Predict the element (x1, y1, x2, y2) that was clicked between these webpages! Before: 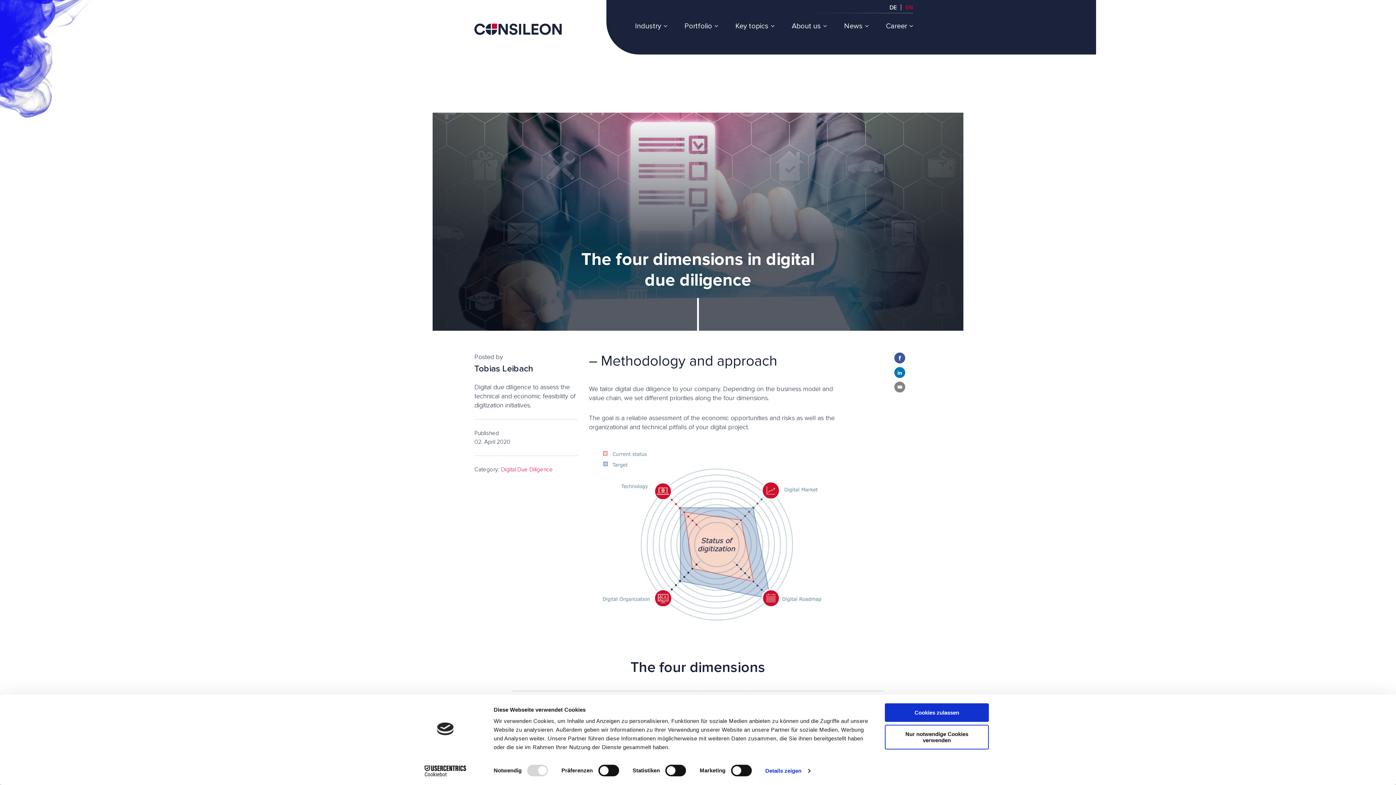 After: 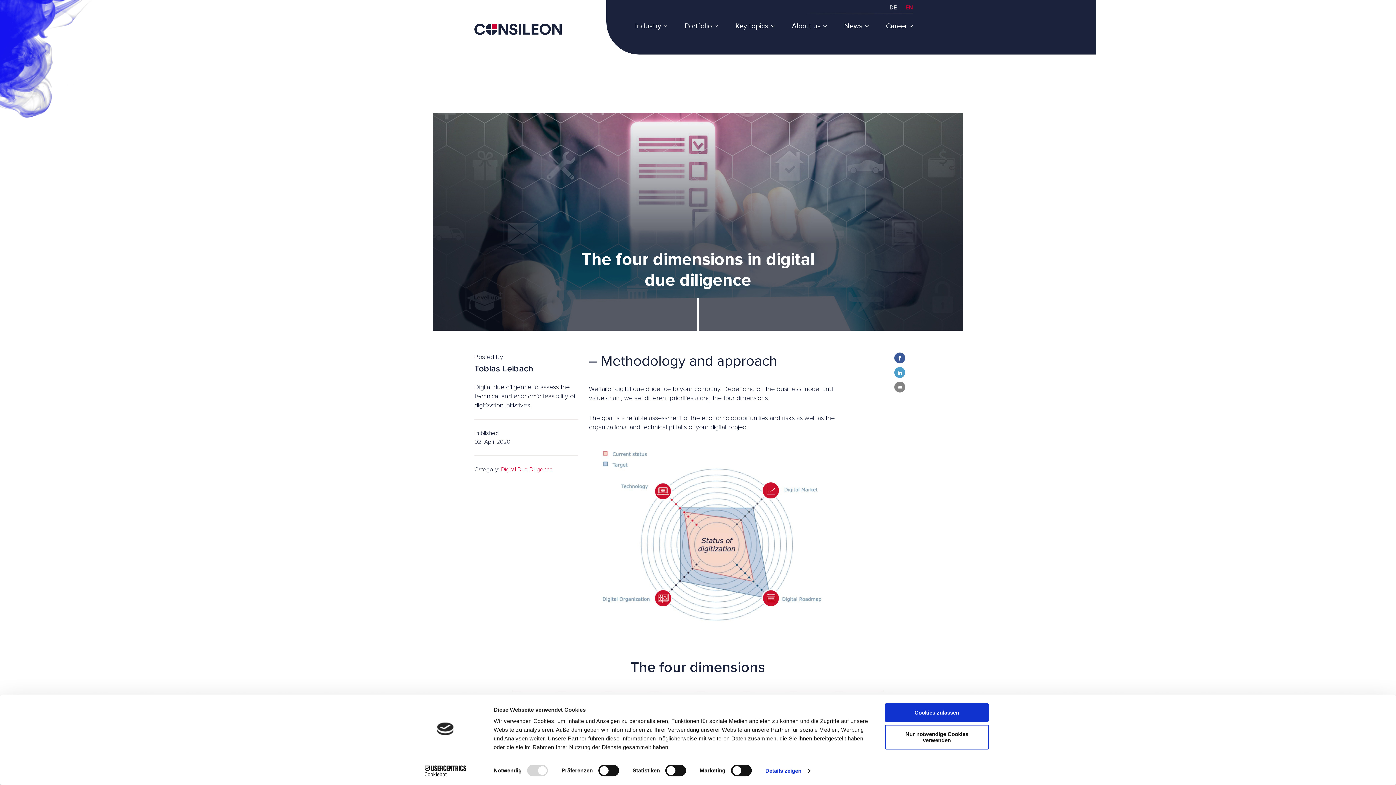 Action: bbox: (894, 368, 905, 376)